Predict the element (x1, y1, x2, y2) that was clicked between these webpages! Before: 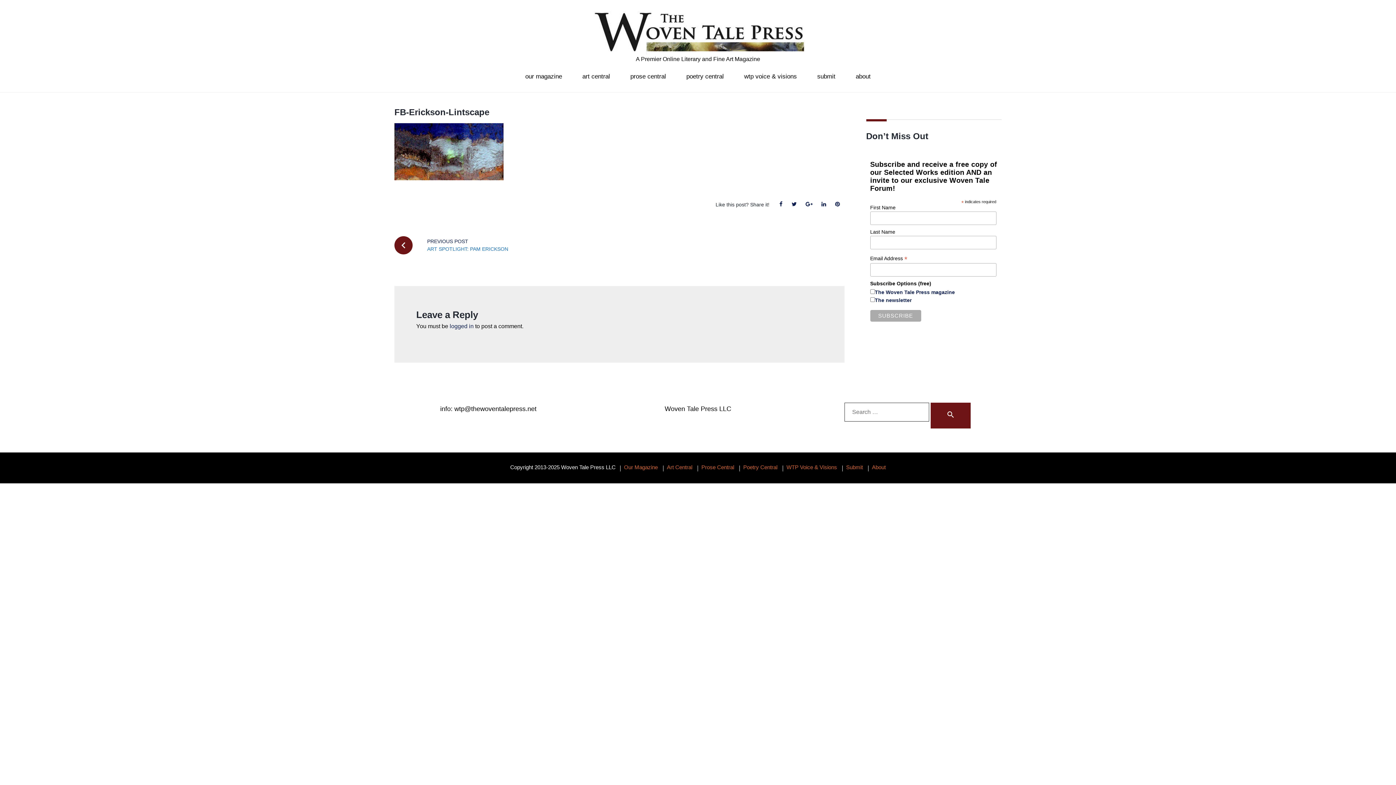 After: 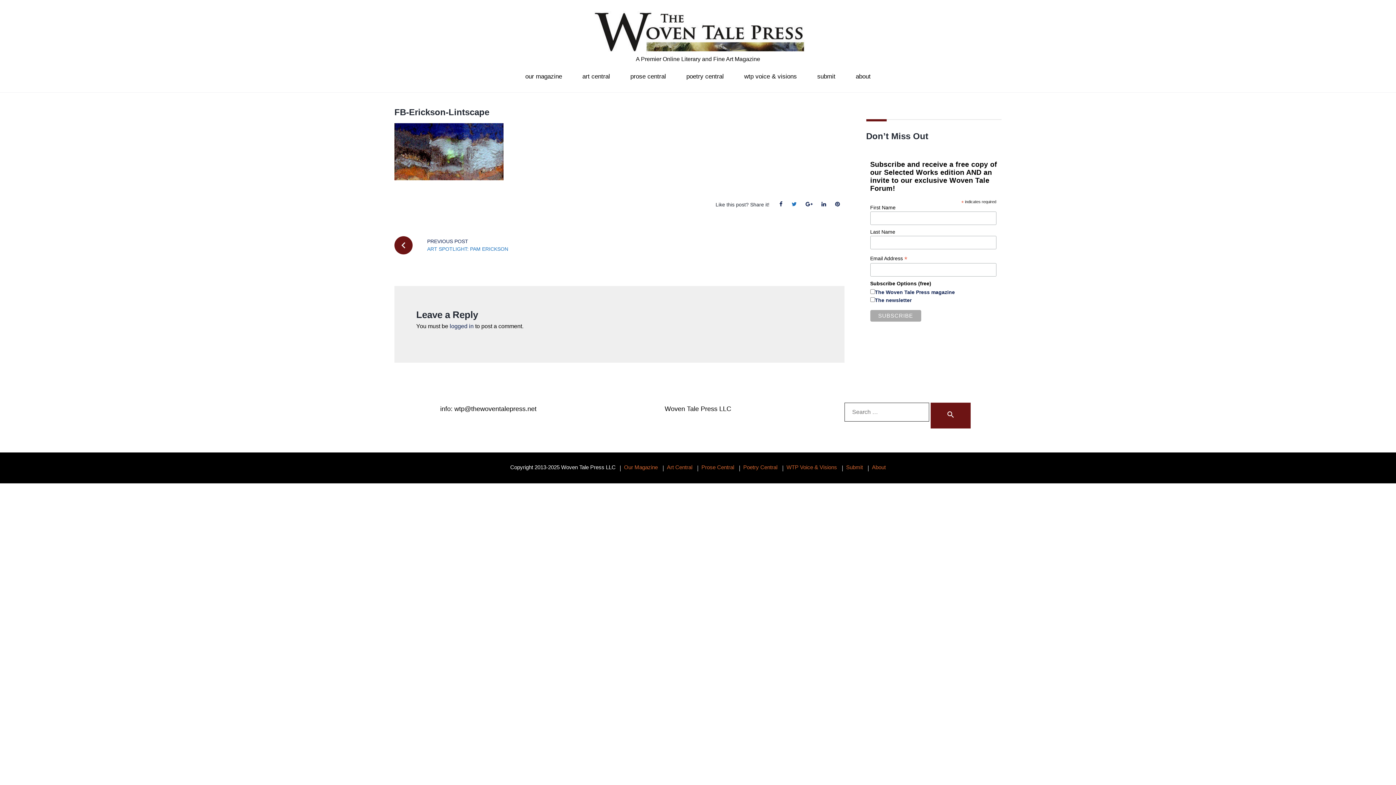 Action: bbox: (789, 200, 799, 208) label: Twitter